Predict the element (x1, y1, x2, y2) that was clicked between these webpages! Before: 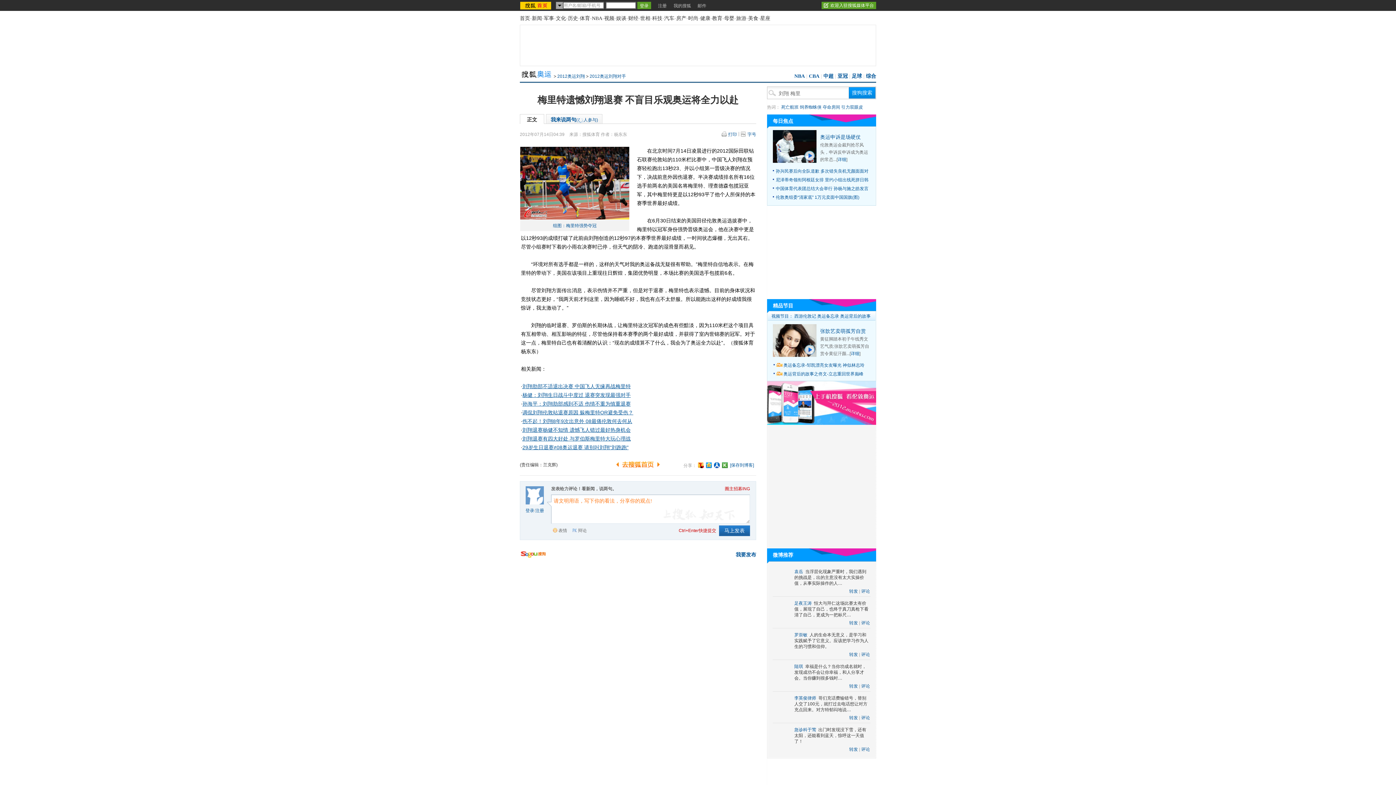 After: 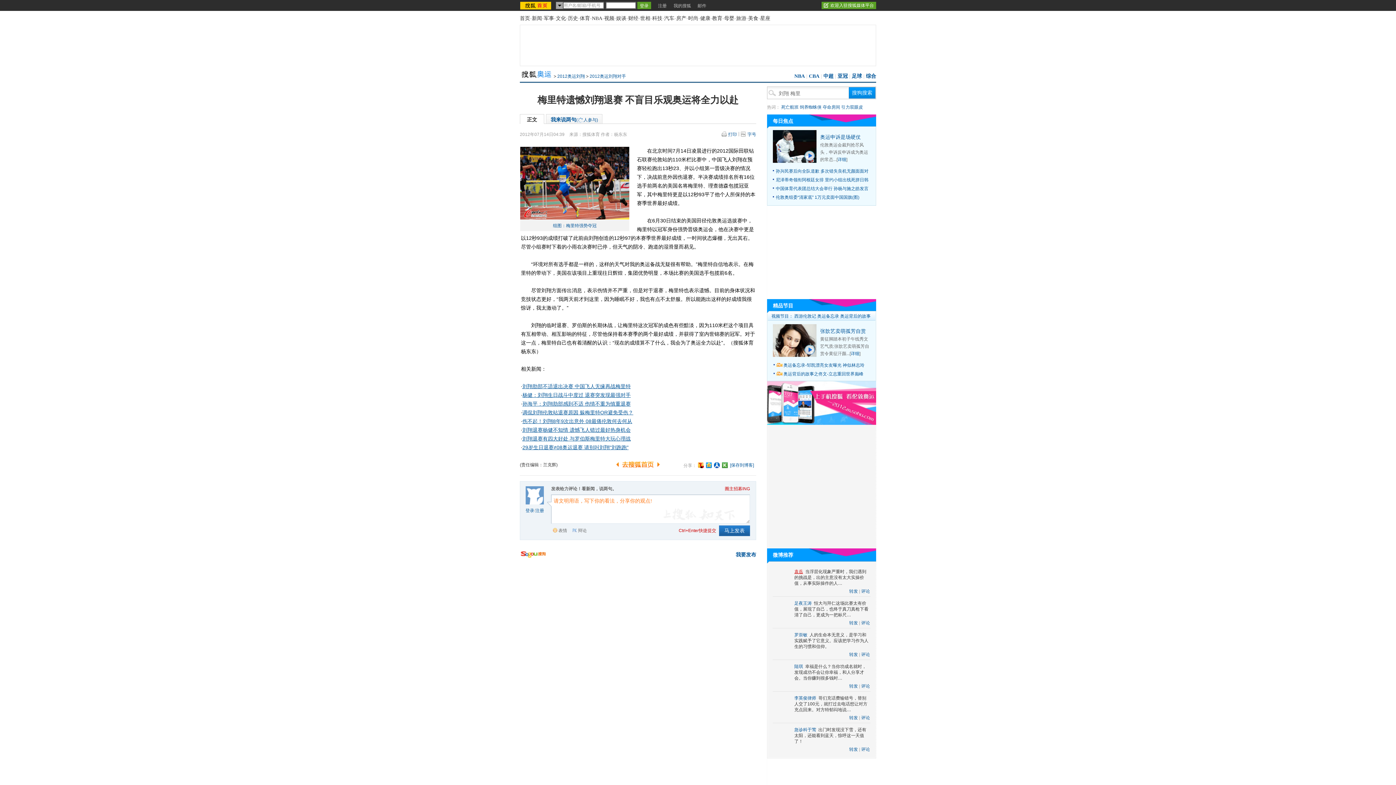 Action: bbox: (794, 569, 803, 574) label: 袁岳